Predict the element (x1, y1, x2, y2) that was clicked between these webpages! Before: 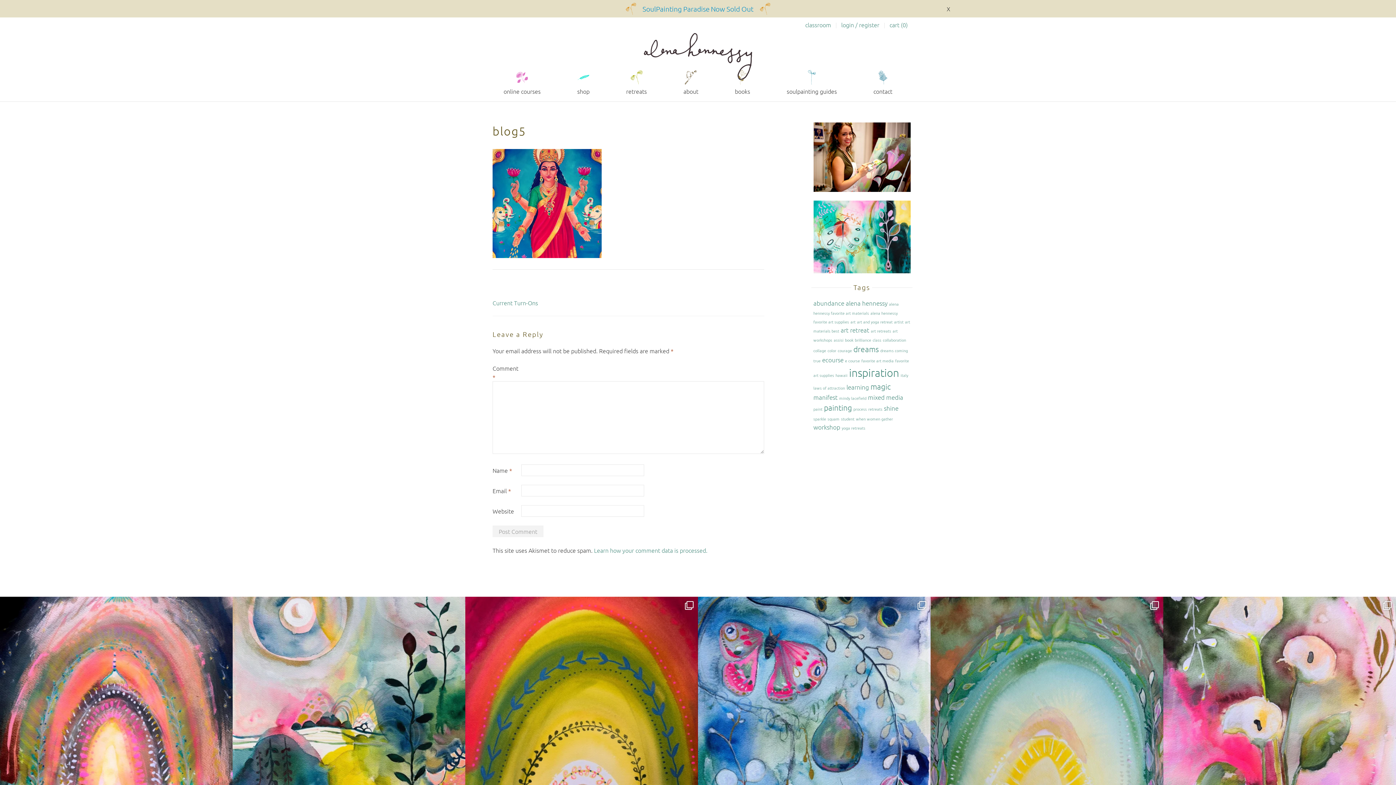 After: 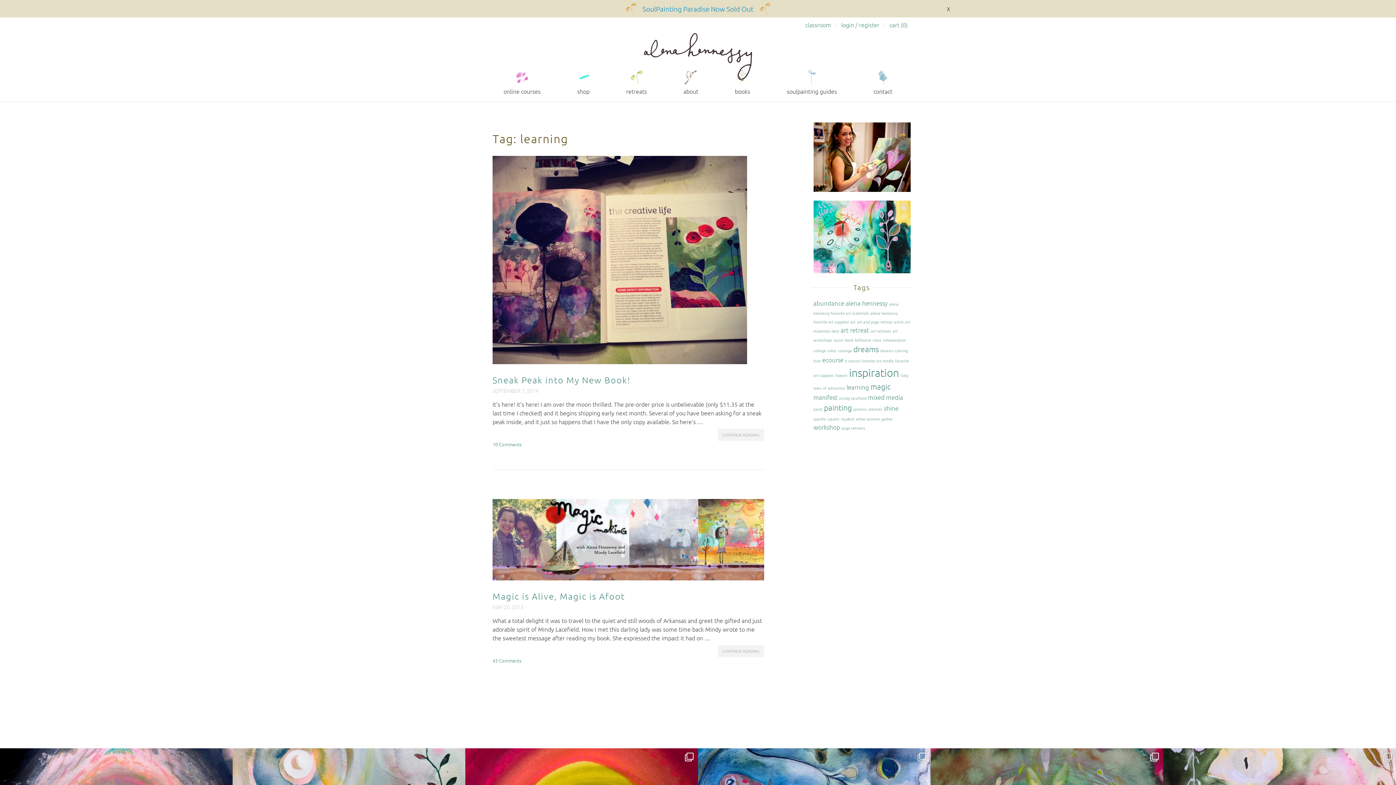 Action: bbox: (846, 383, 869, 391) label: learning (2 items)